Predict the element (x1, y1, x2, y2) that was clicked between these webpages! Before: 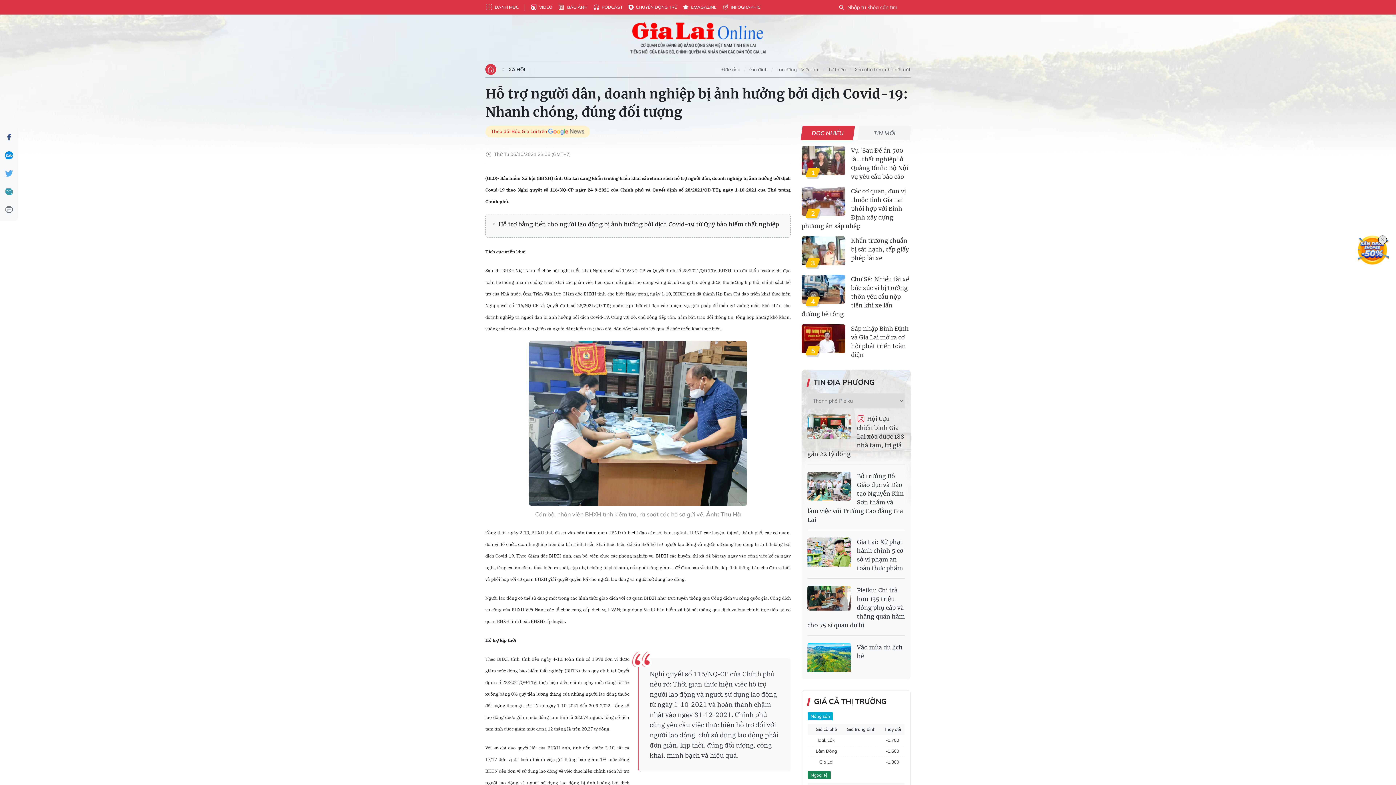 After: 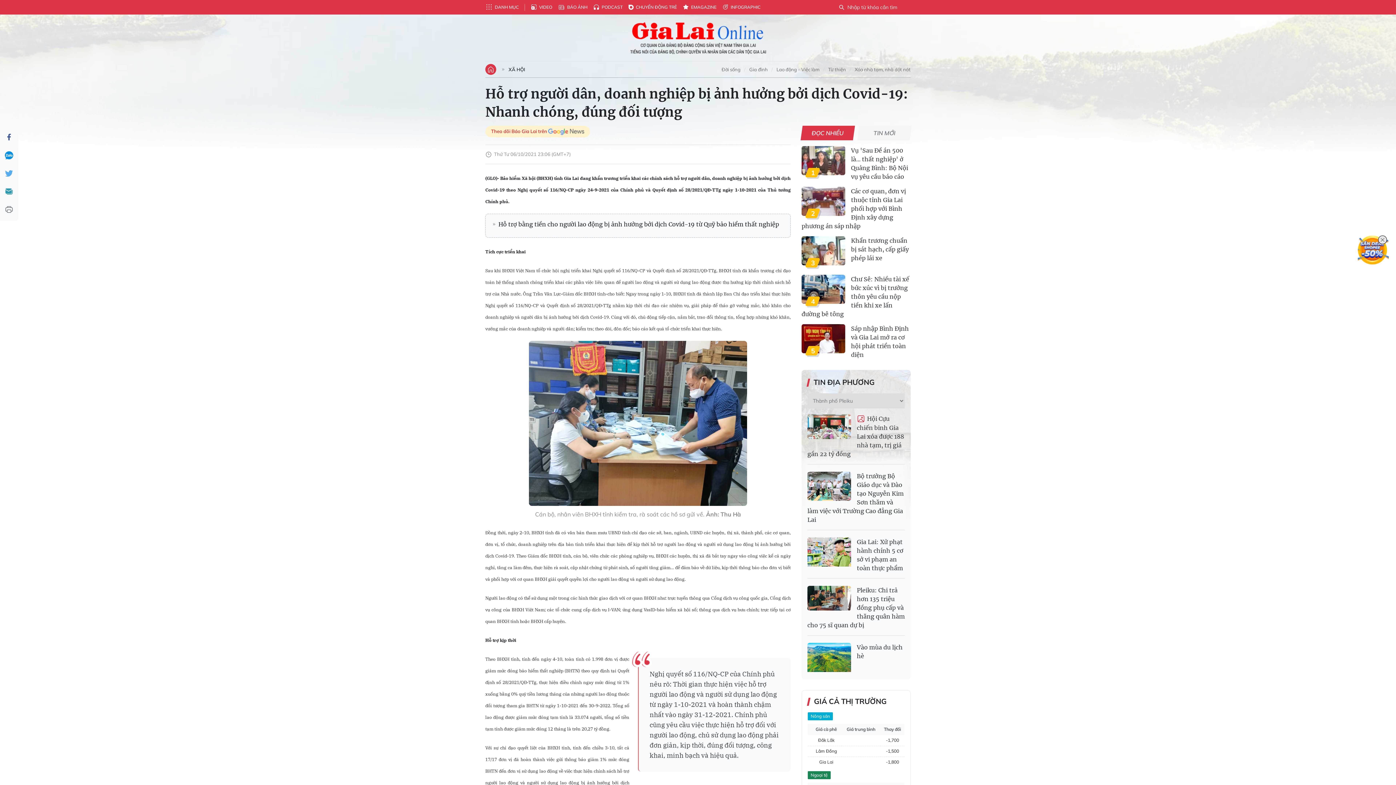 Action: bbox: (1345, 228, 1387, 270)